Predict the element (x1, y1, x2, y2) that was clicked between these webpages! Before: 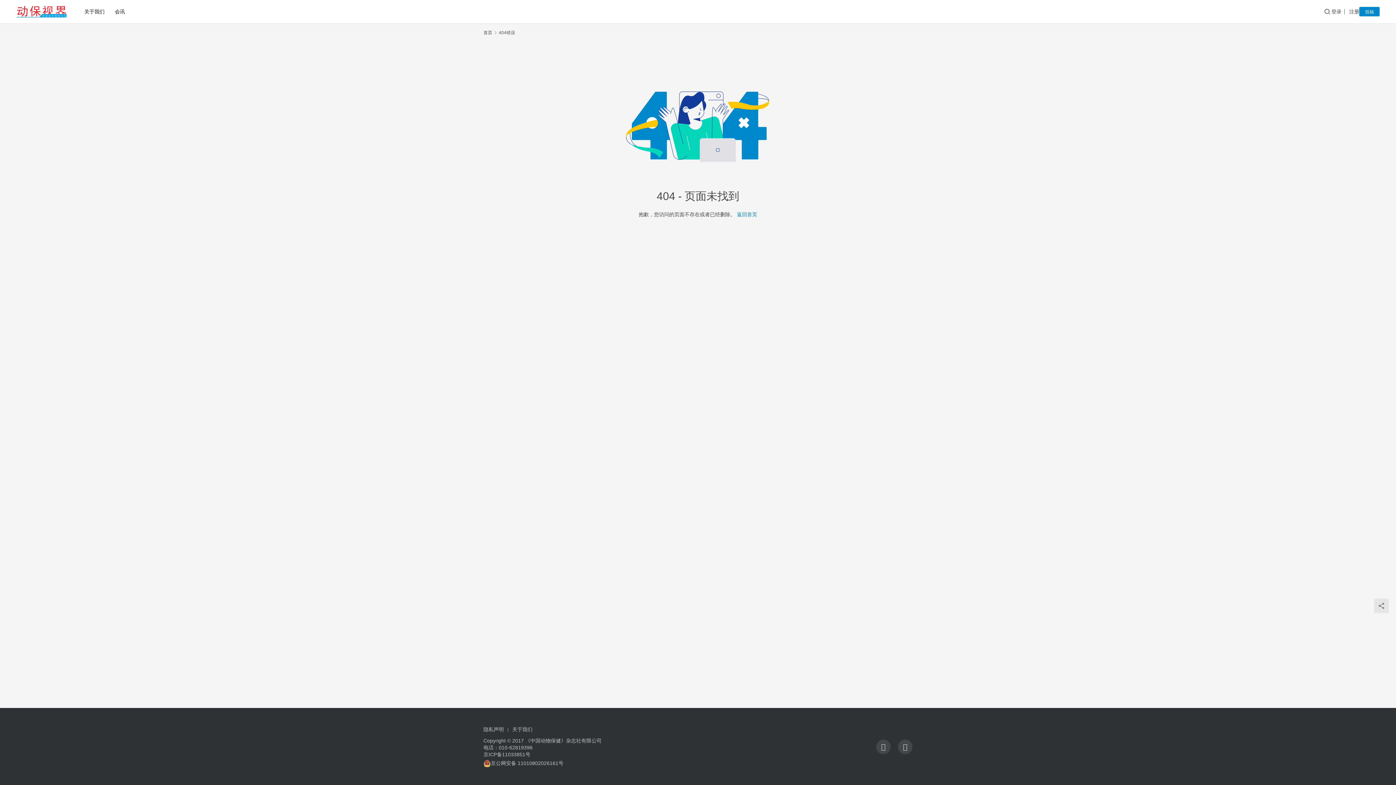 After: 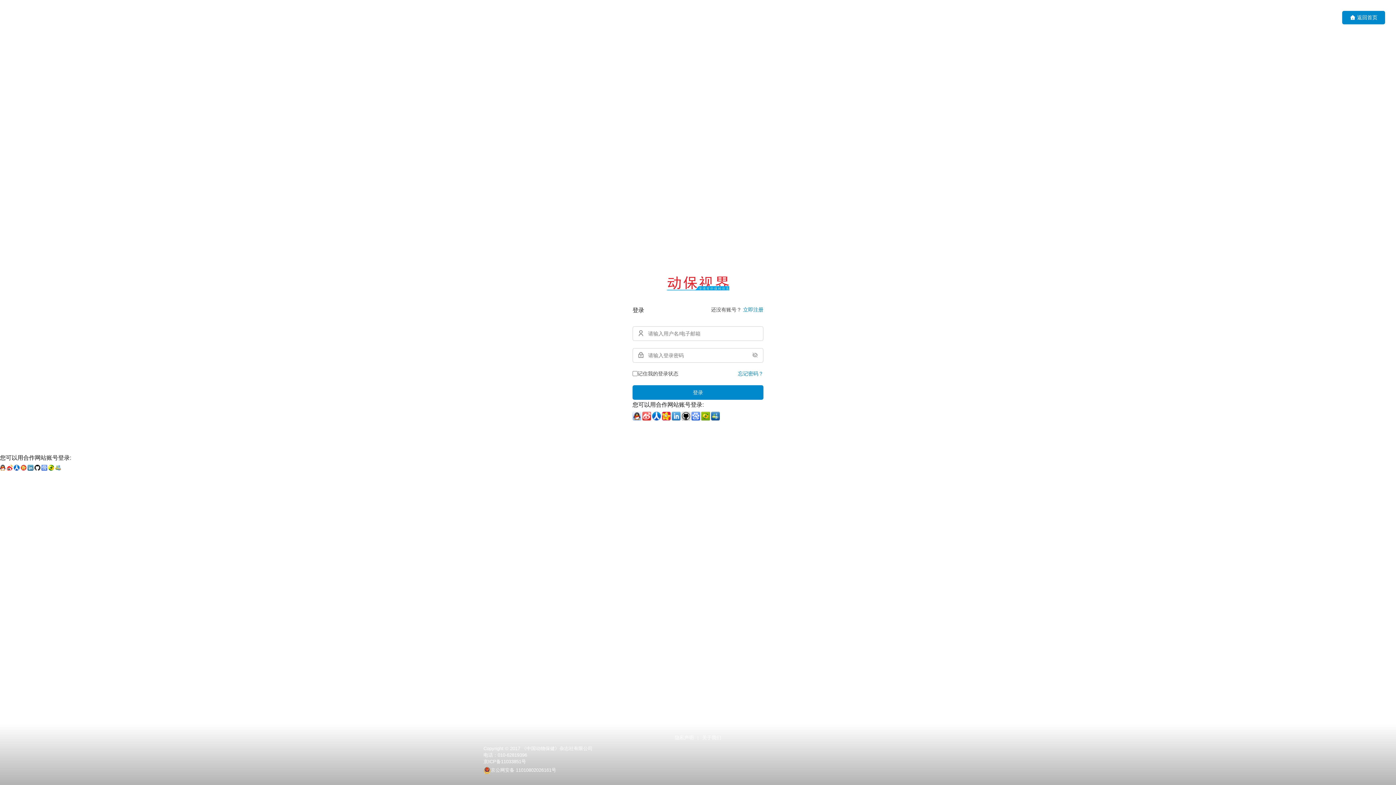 Action: label: 投稿 bbox: (1359, 6, 1380, 16)